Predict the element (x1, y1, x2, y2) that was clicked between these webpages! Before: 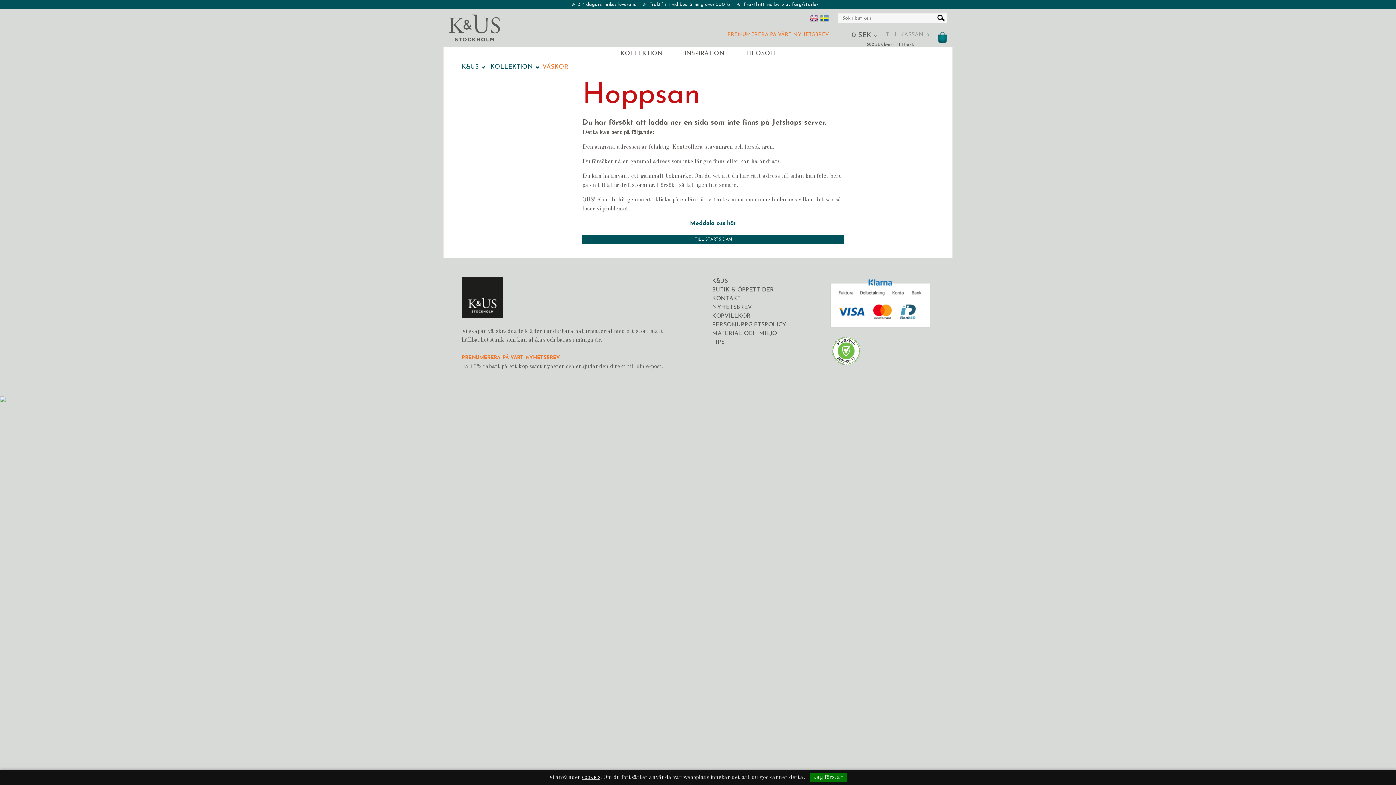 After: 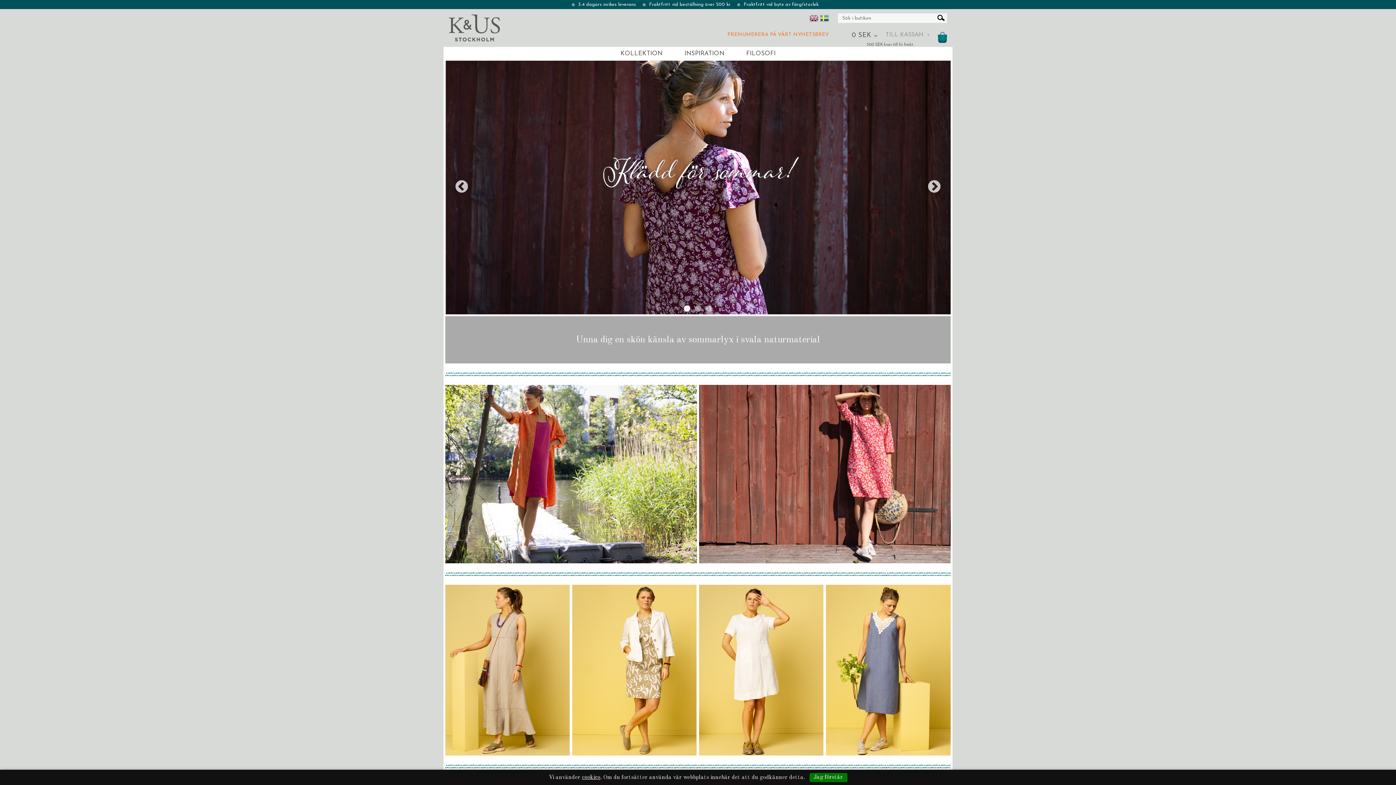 Action: bbox: (582, 235, 844, 243) label: TILL STARTSIDAN